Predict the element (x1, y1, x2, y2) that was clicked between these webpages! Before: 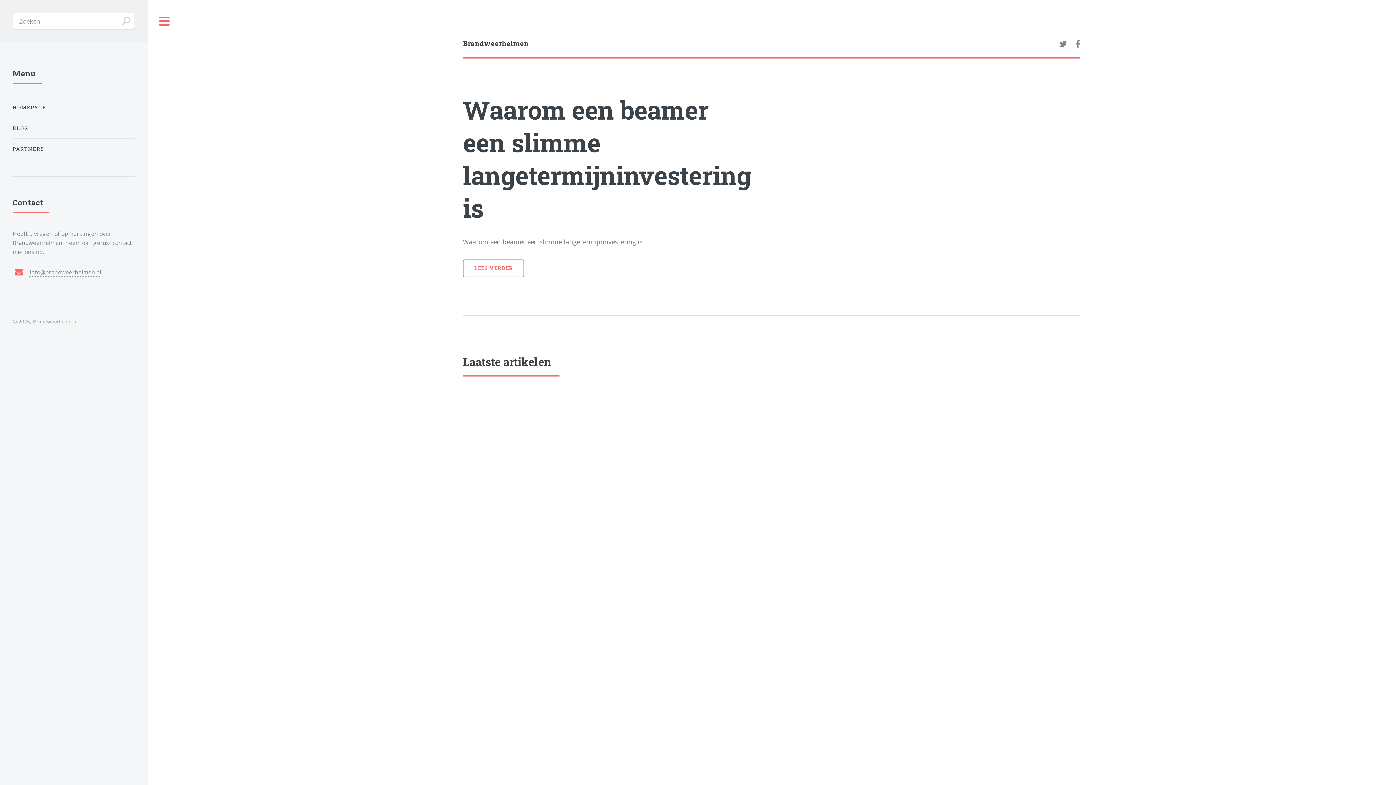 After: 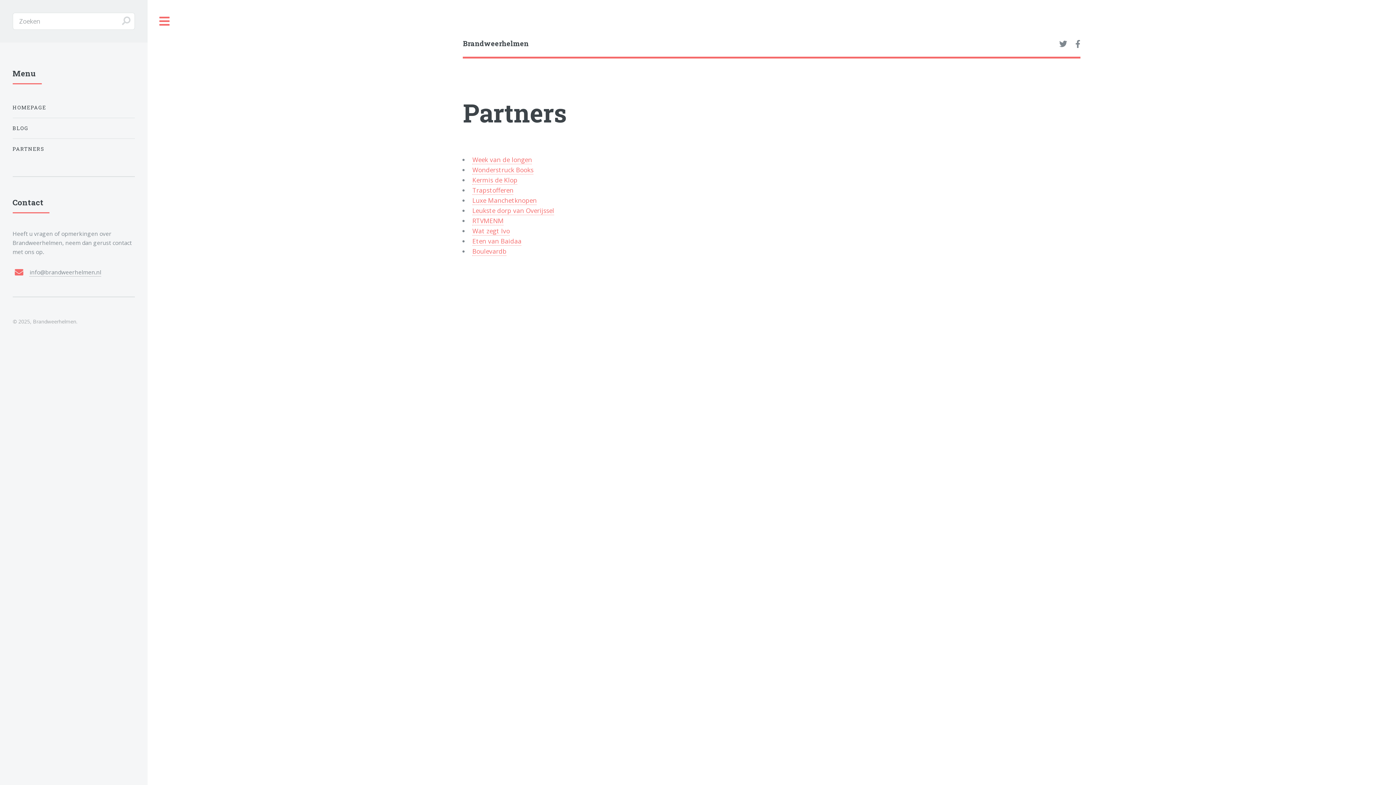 Action: bbox: (12, 141, 134, 156) label: PARTNERS